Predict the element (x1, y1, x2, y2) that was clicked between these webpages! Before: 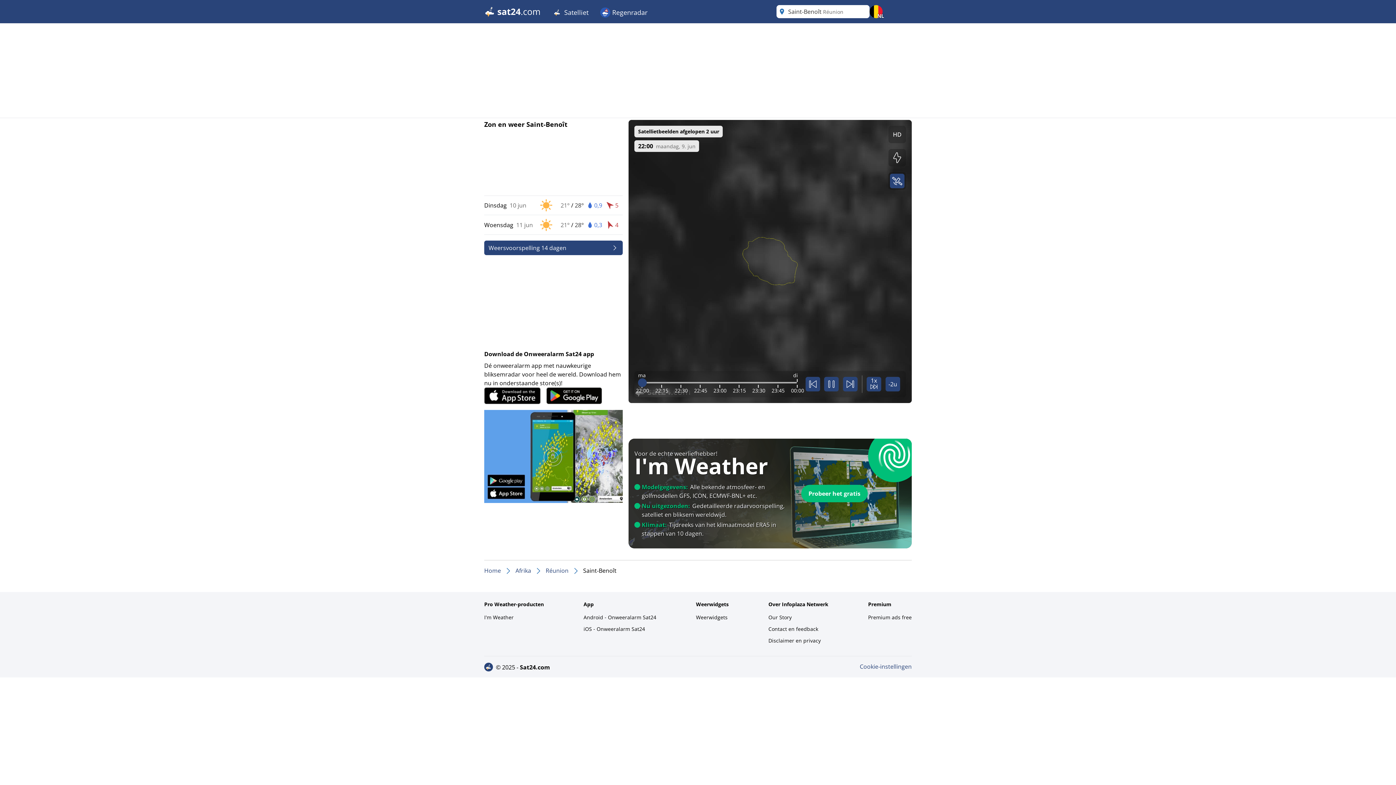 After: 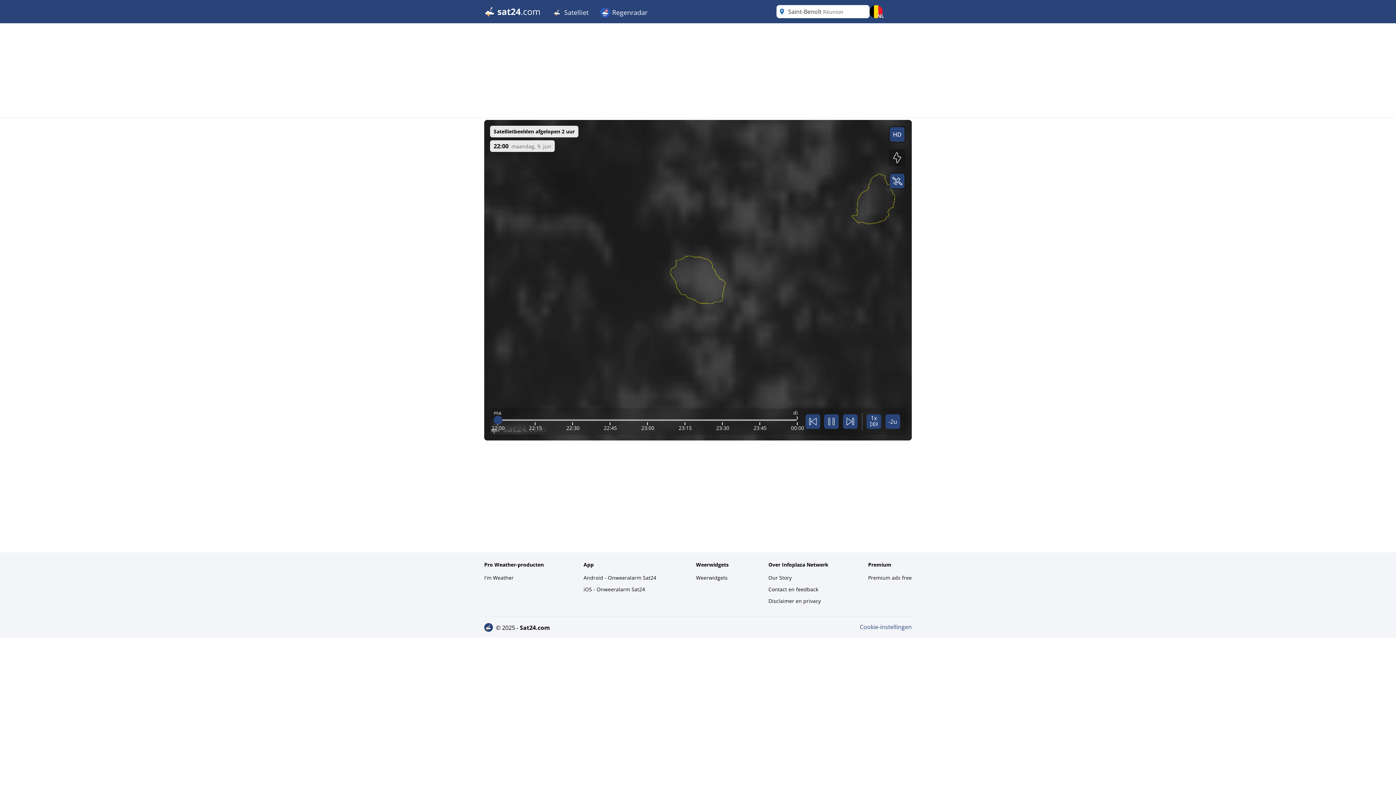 Action: bbox: (890, 127, 904, 141)